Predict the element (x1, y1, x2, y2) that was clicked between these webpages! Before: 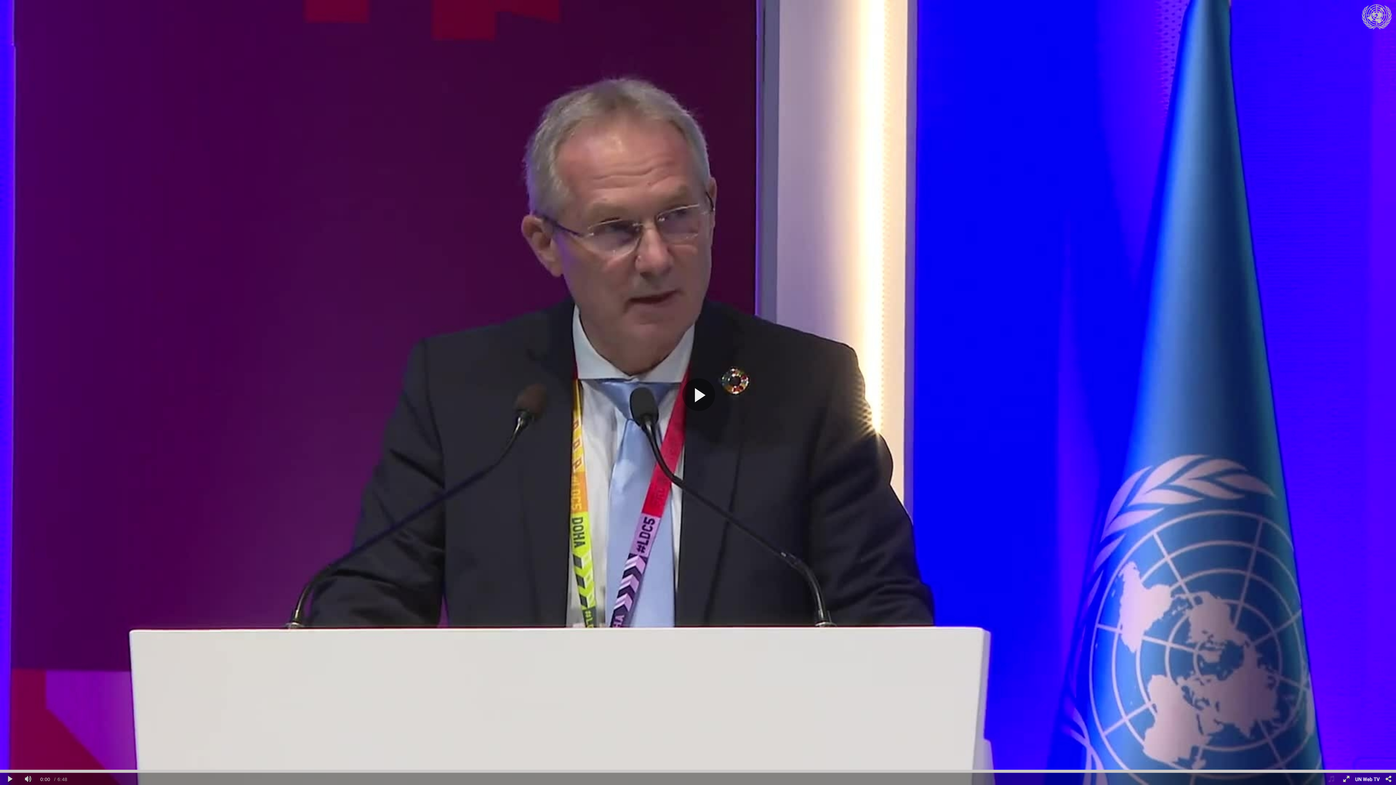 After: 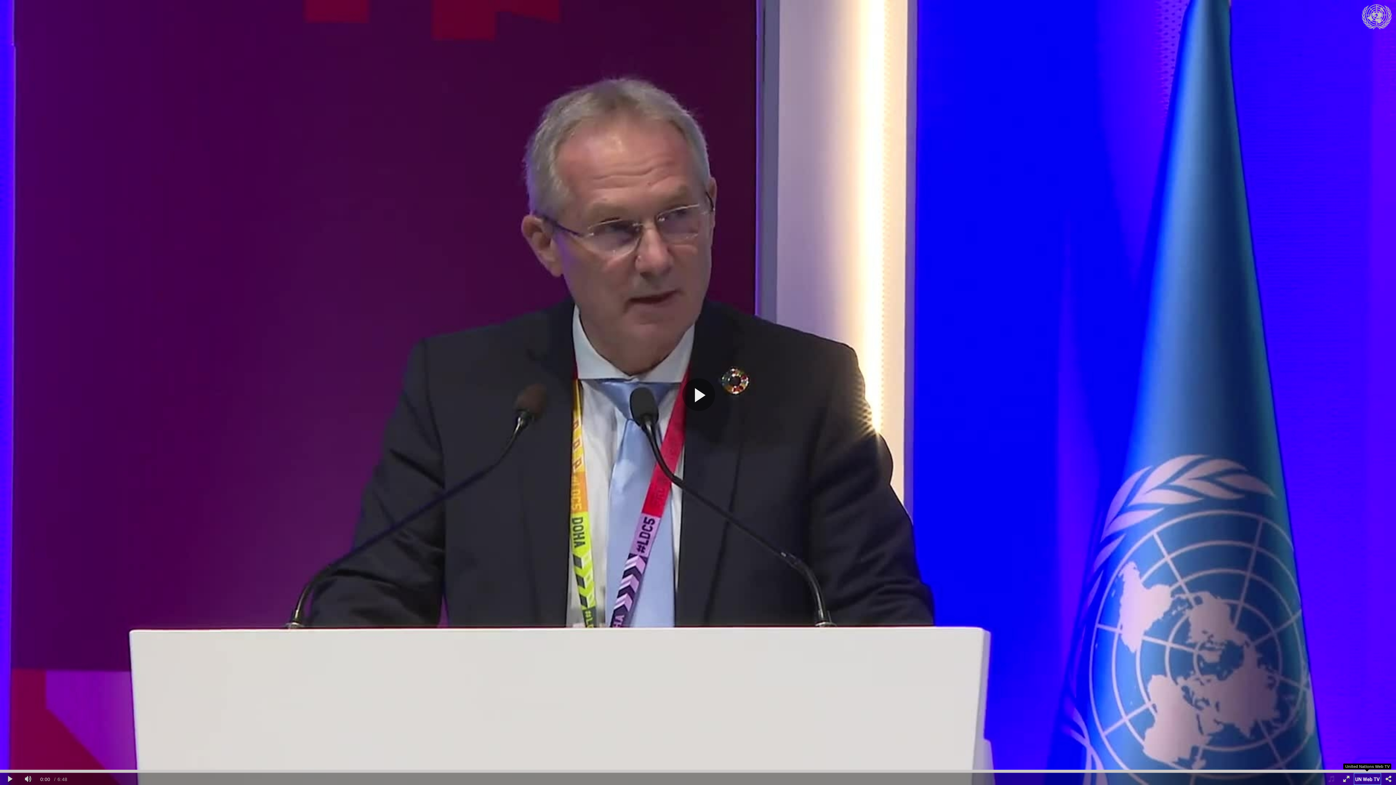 Action: bbox: (1355, 773, 1379, 785) label: United Nations Web TV